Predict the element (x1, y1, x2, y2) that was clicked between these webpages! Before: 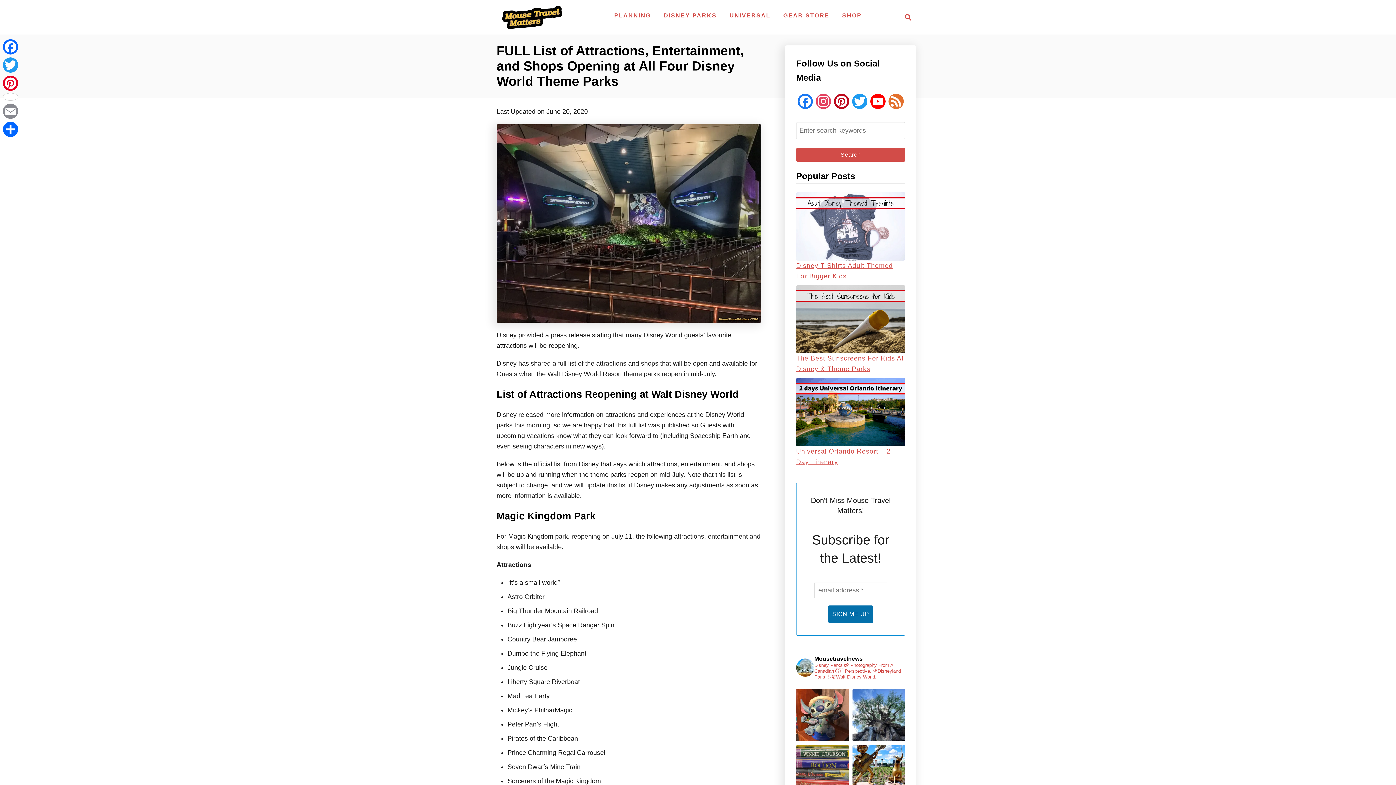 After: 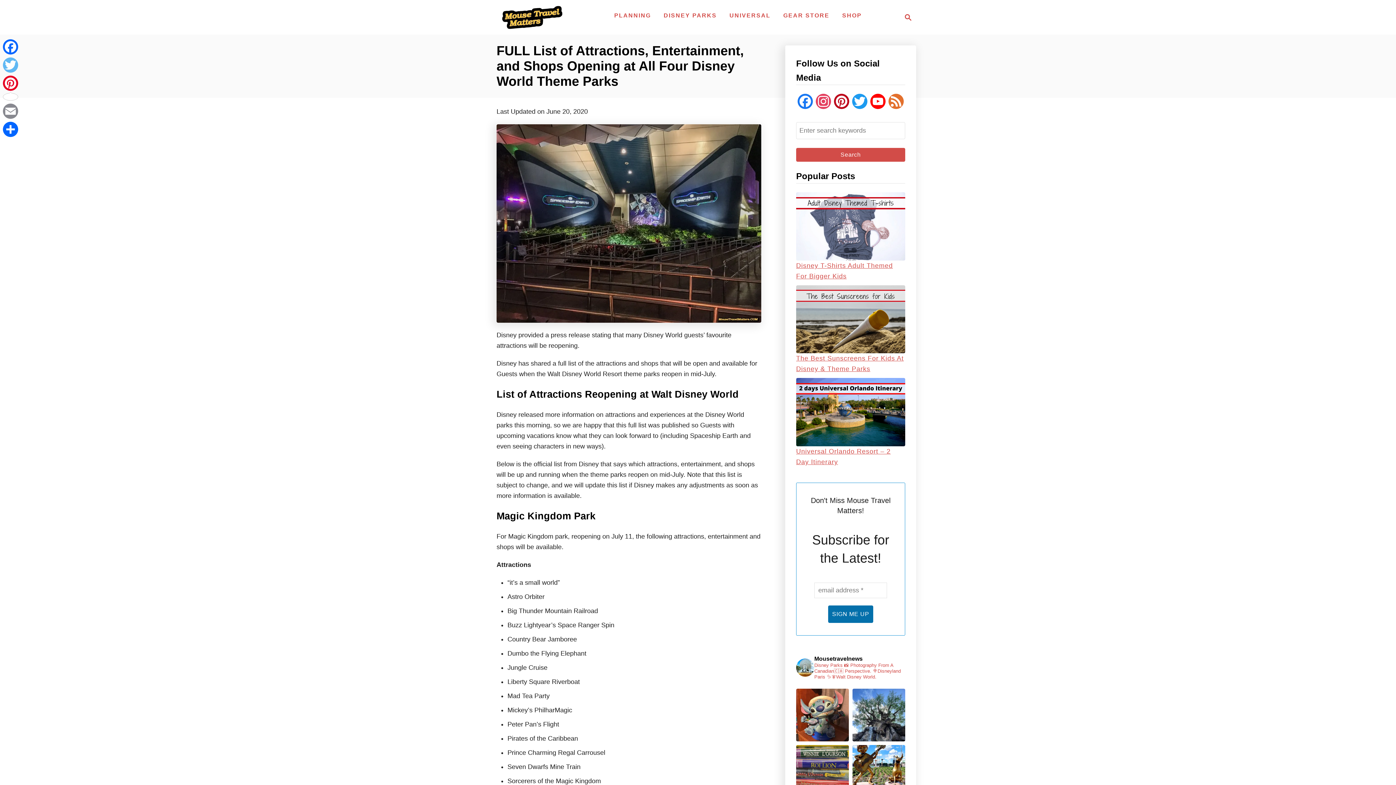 Action: label: Twitter bbox: (1, 56, 19, 74)